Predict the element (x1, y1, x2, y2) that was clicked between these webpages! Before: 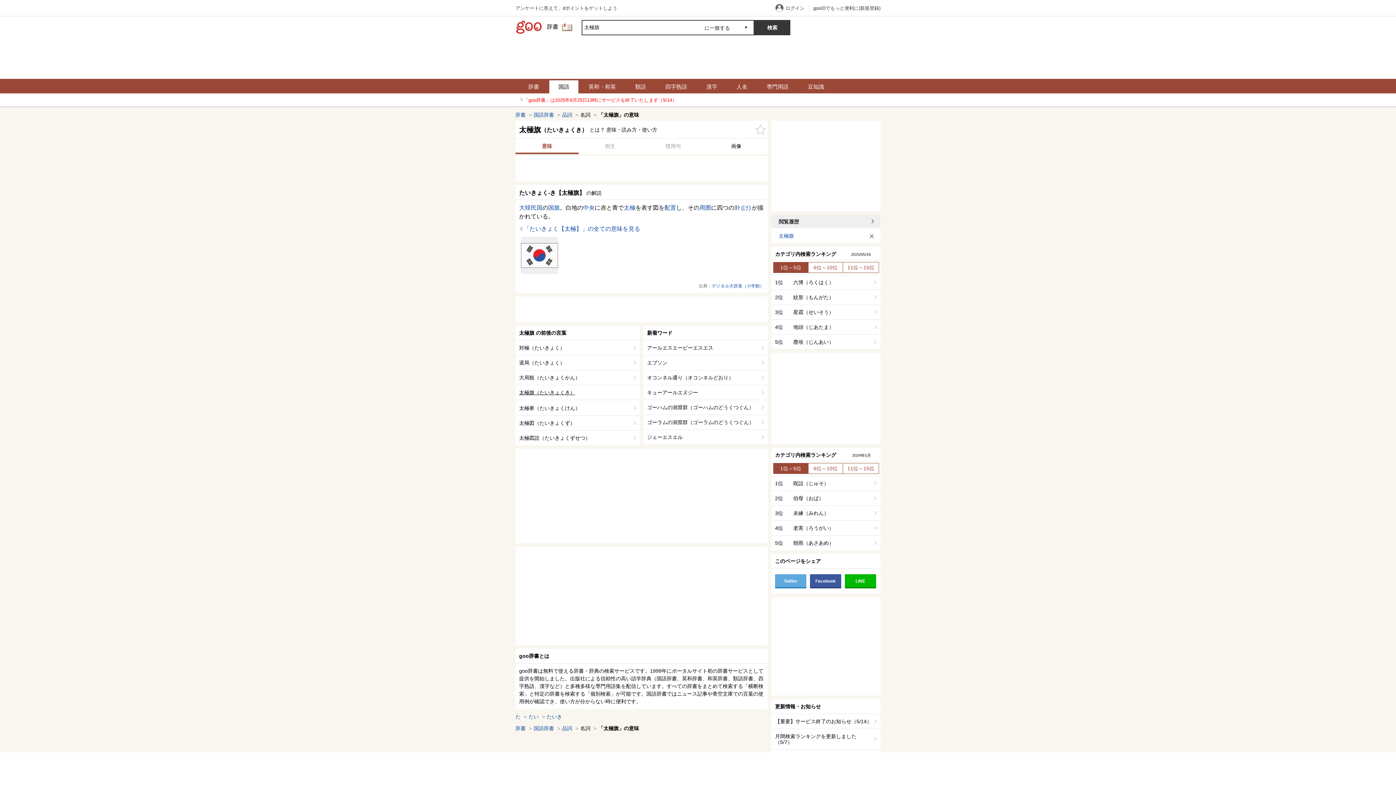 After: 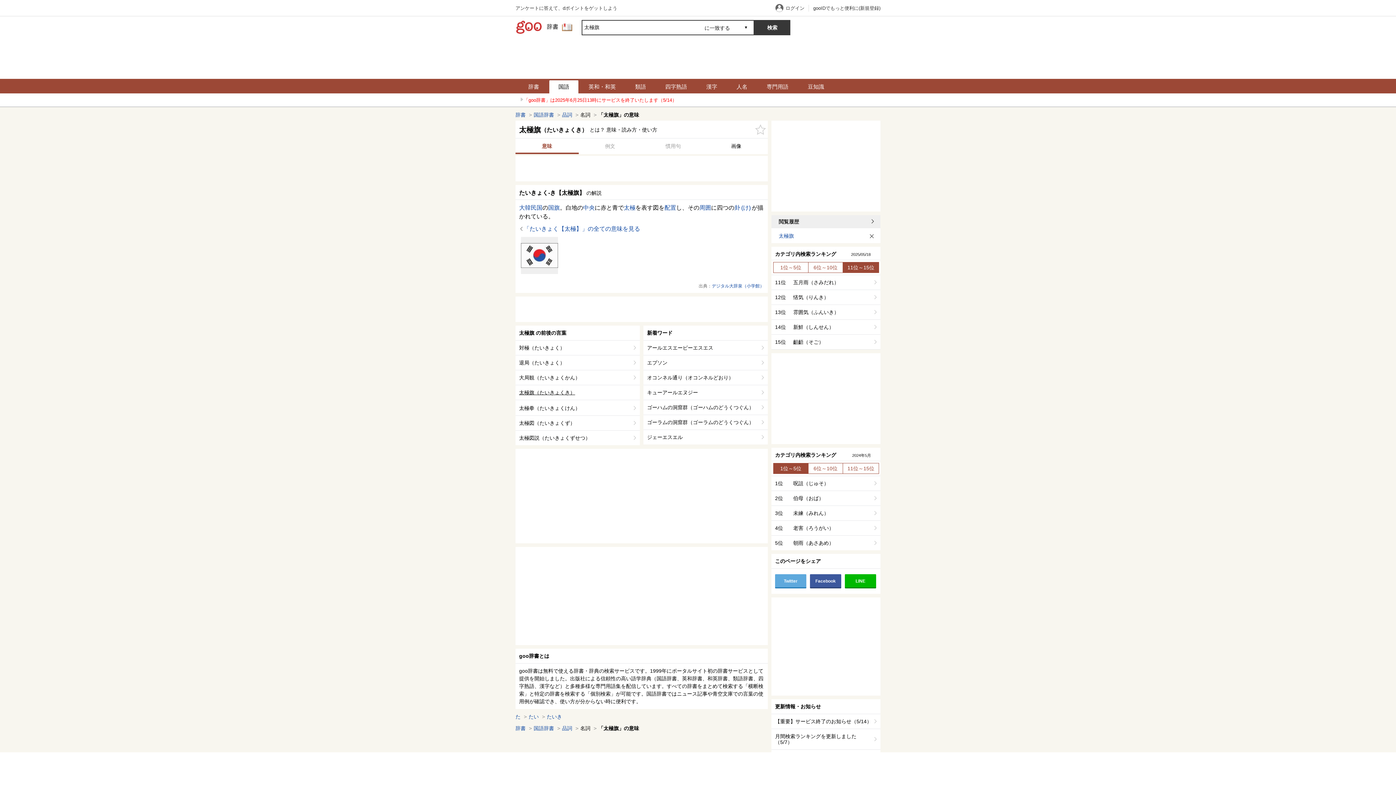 Action: bbox: (843, 262, 879, 272) label: 11位～15位